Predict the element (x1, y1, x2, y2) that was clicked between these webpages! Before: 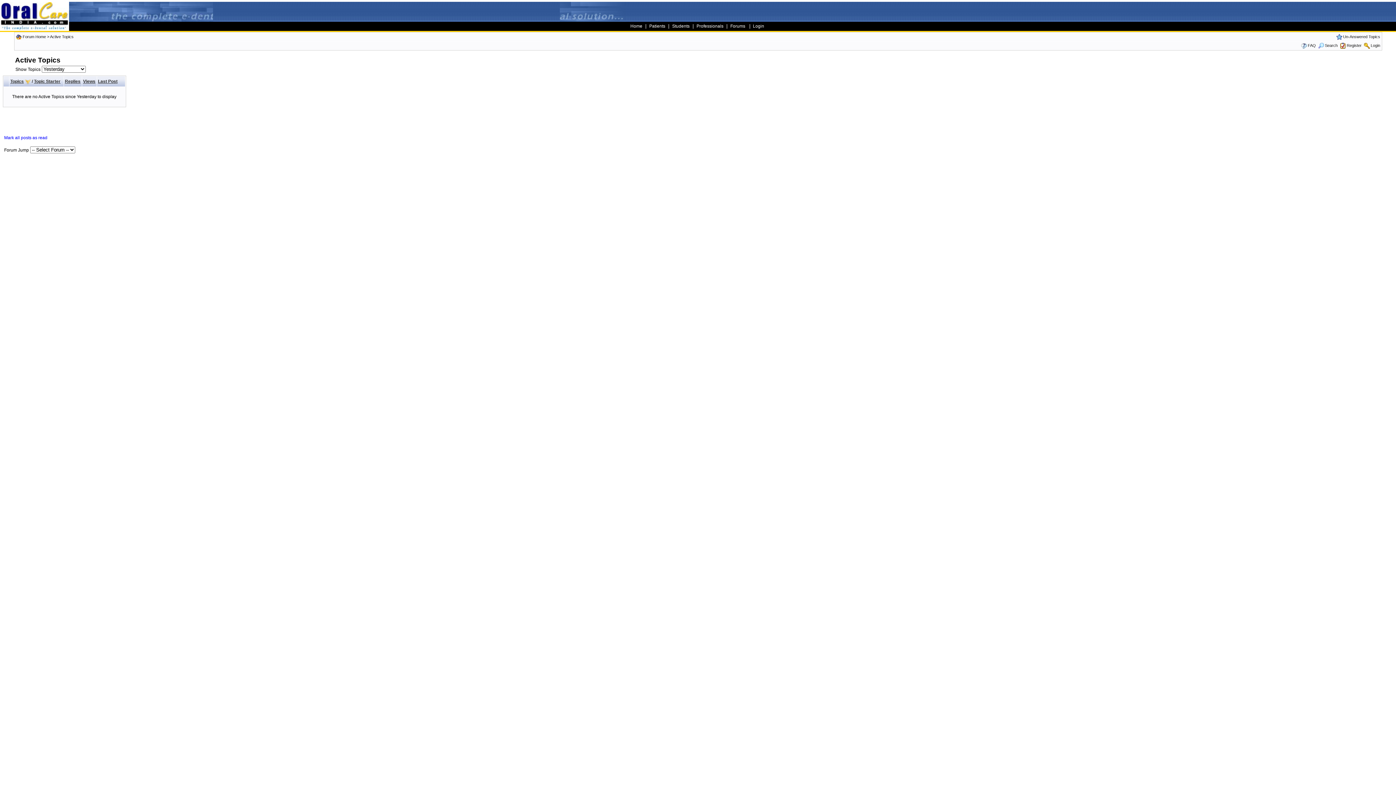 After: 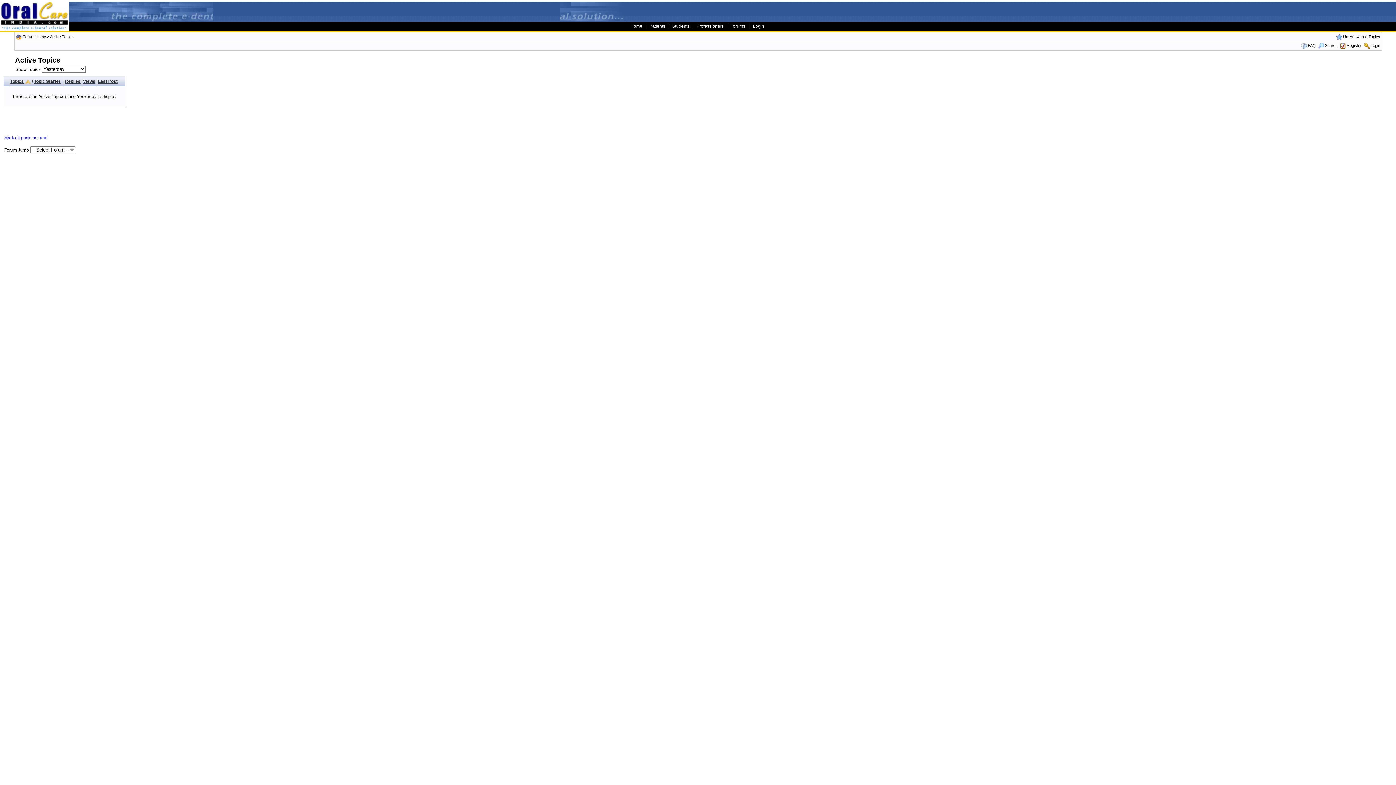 Action: bbox: (24, 78, 30, 84)